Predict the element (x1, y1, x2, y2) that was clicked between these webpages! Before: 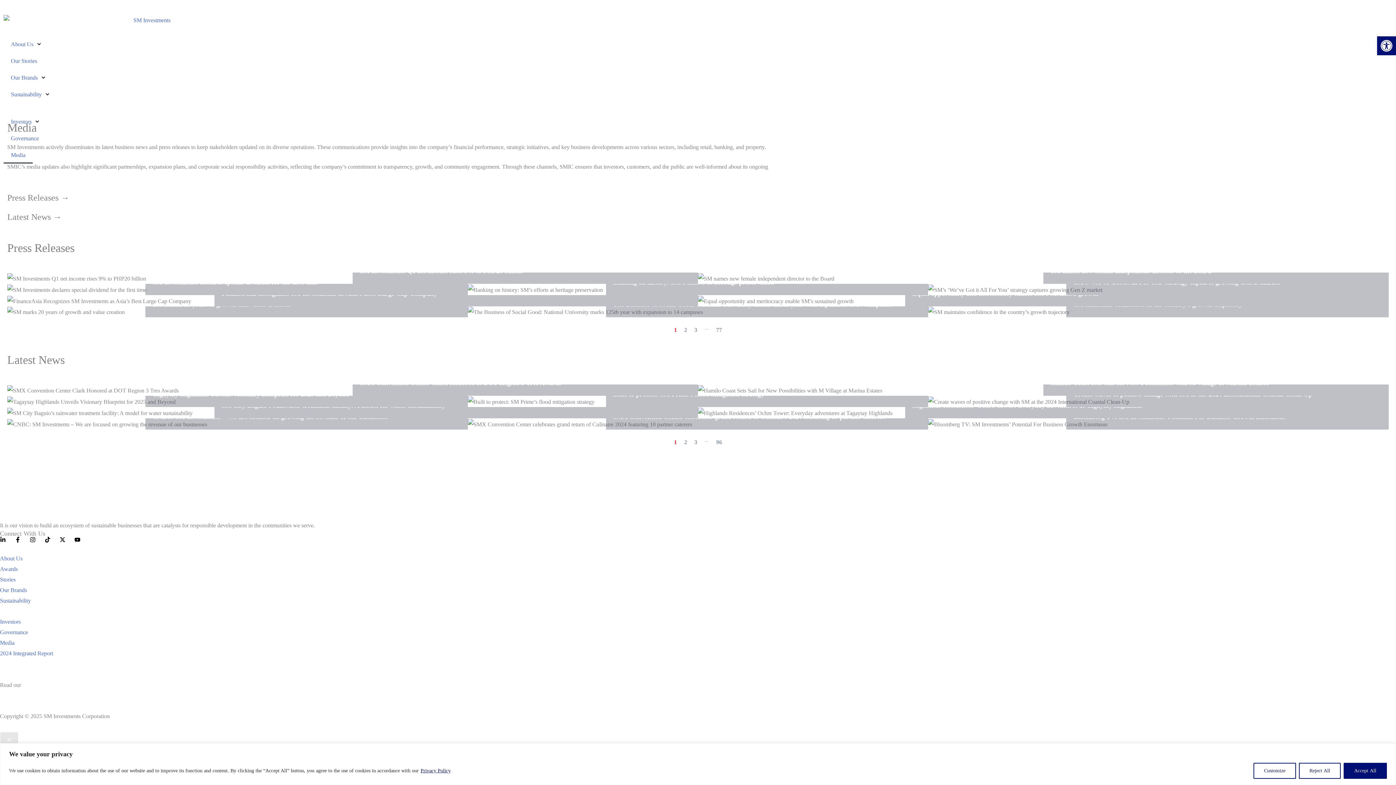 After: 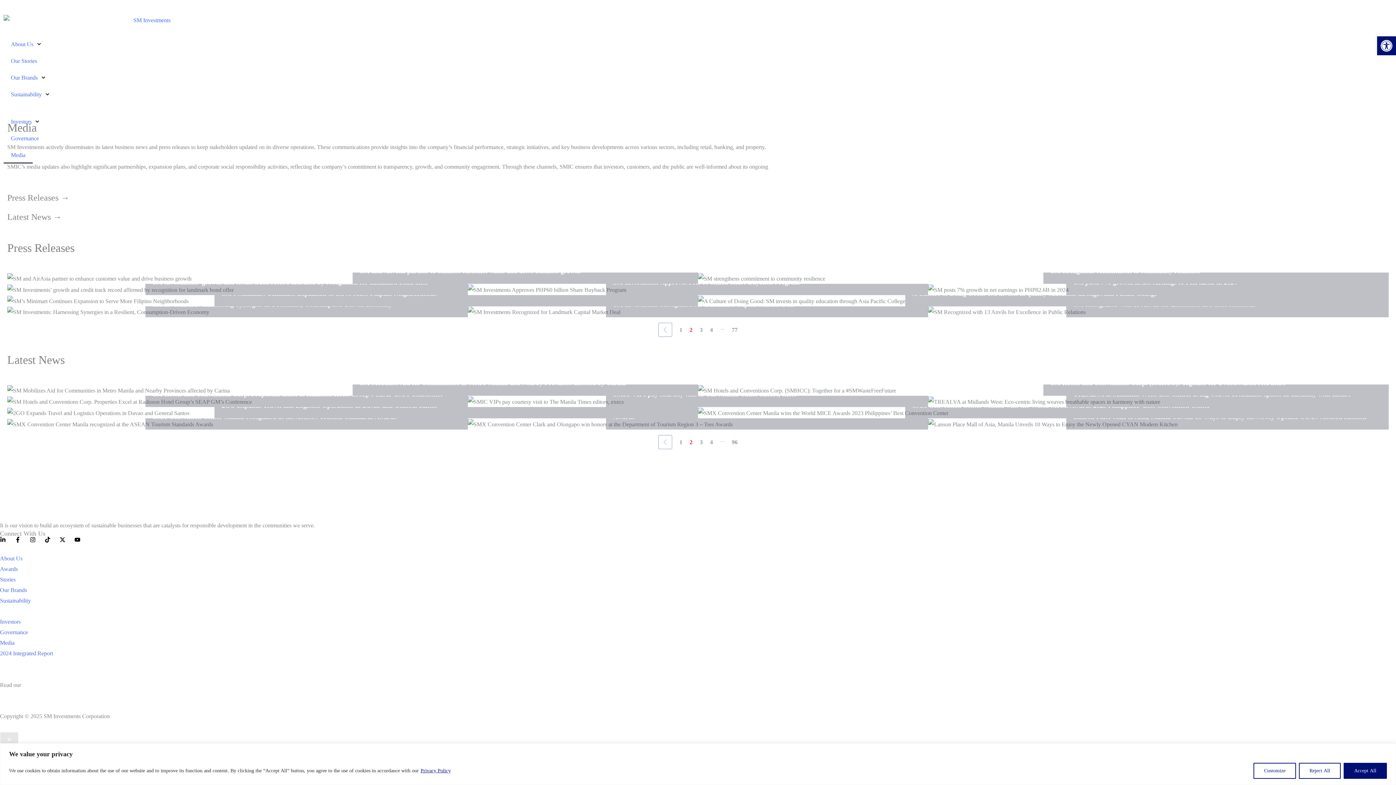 Action: label: 2 bbox: (684, 439, 687, 445)